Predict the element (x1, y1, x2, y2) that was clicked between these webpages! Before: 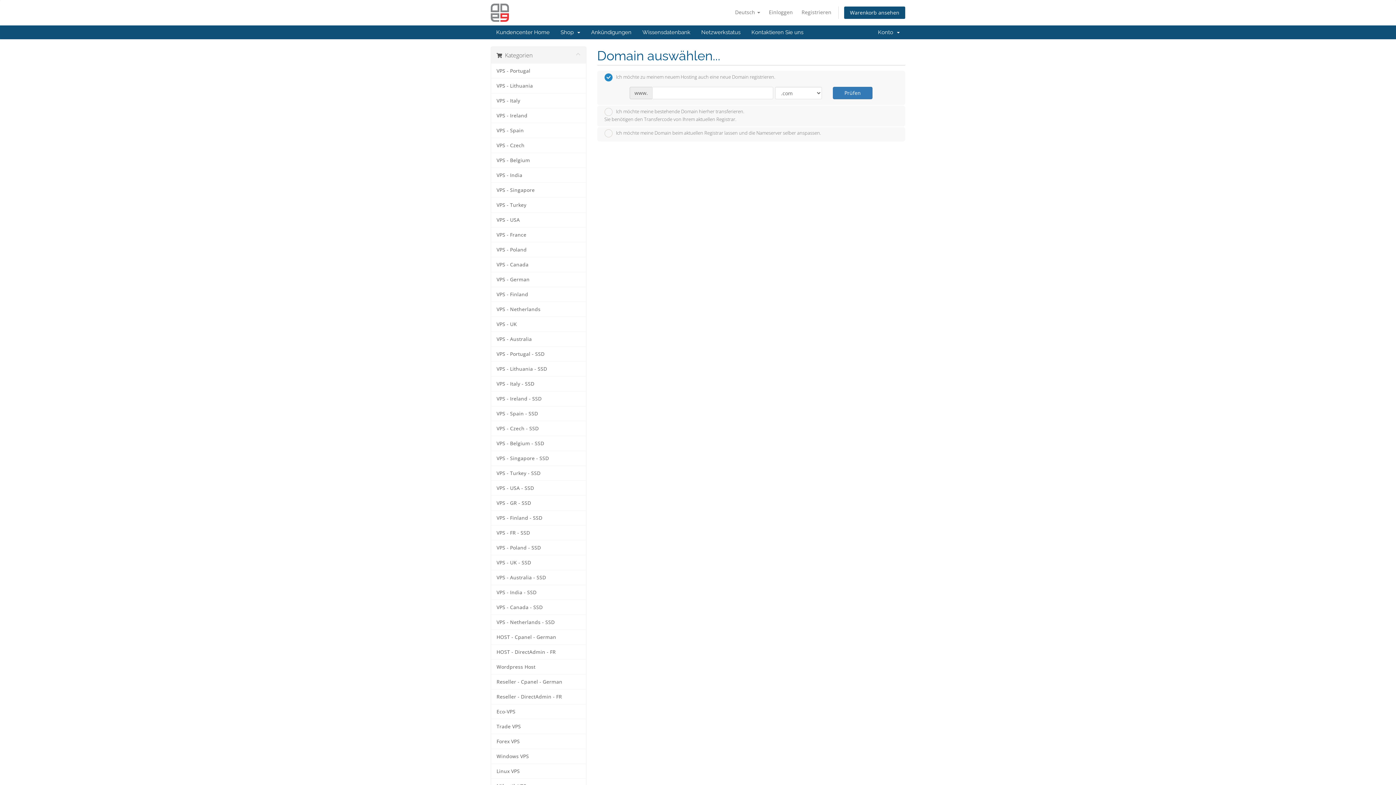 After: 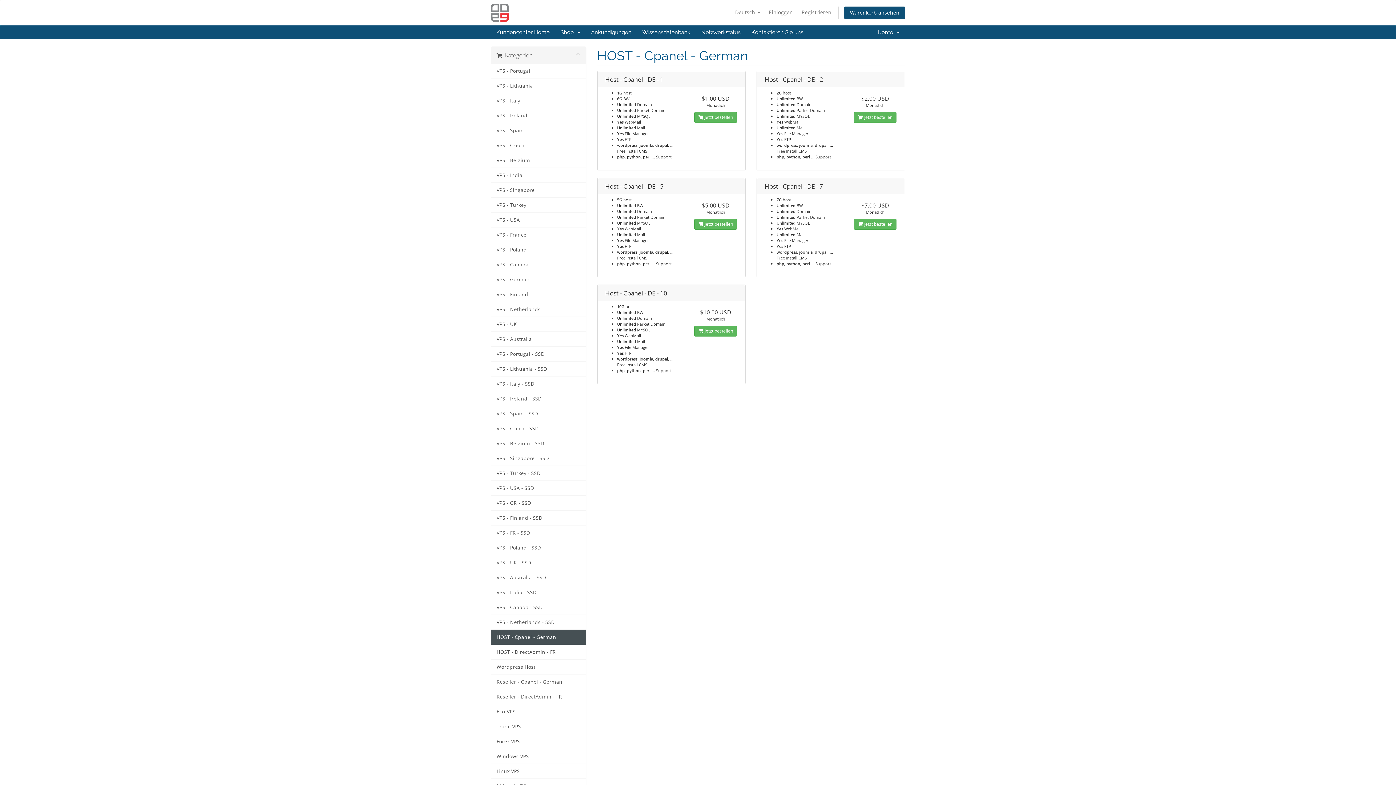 Action: bbox: (491, 630, 586, 645) label: HOST - Cpanel - German